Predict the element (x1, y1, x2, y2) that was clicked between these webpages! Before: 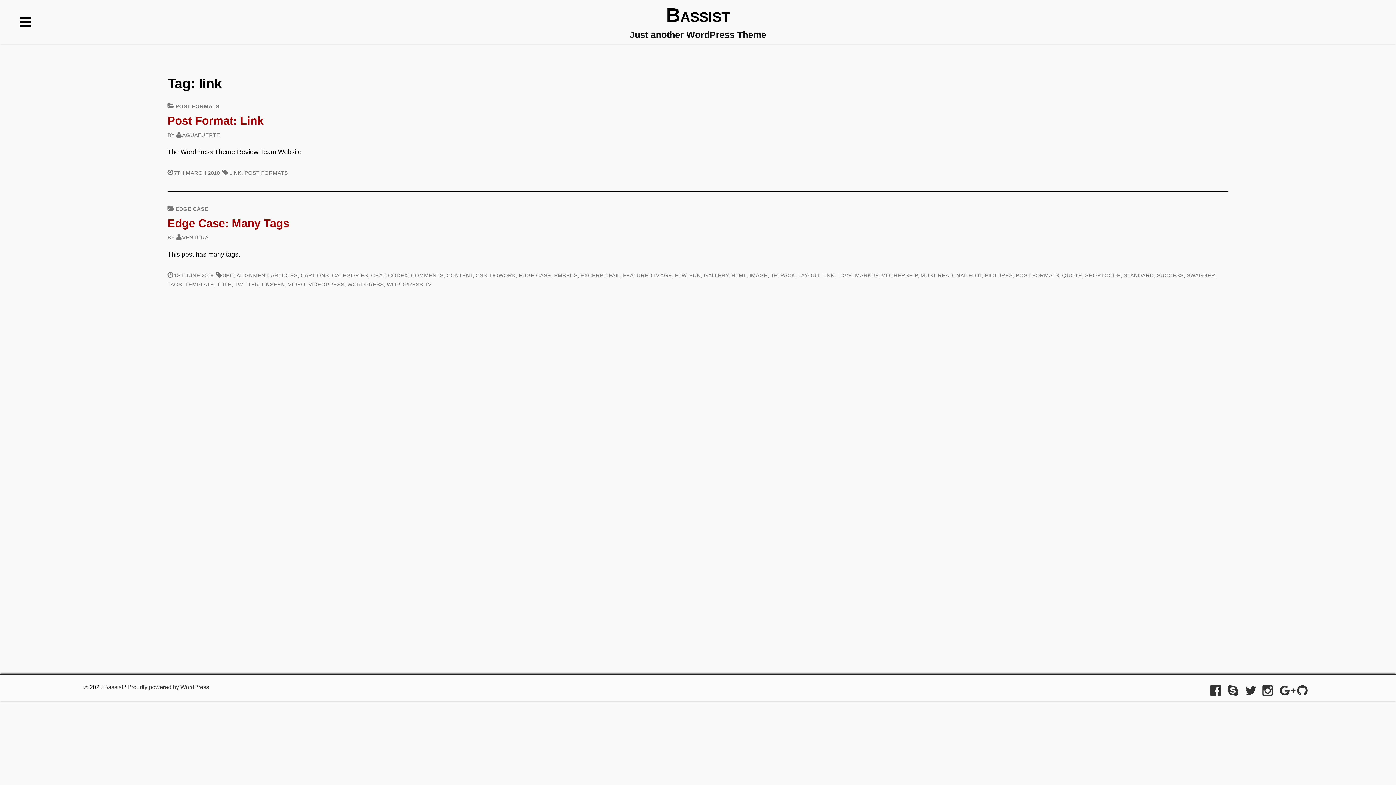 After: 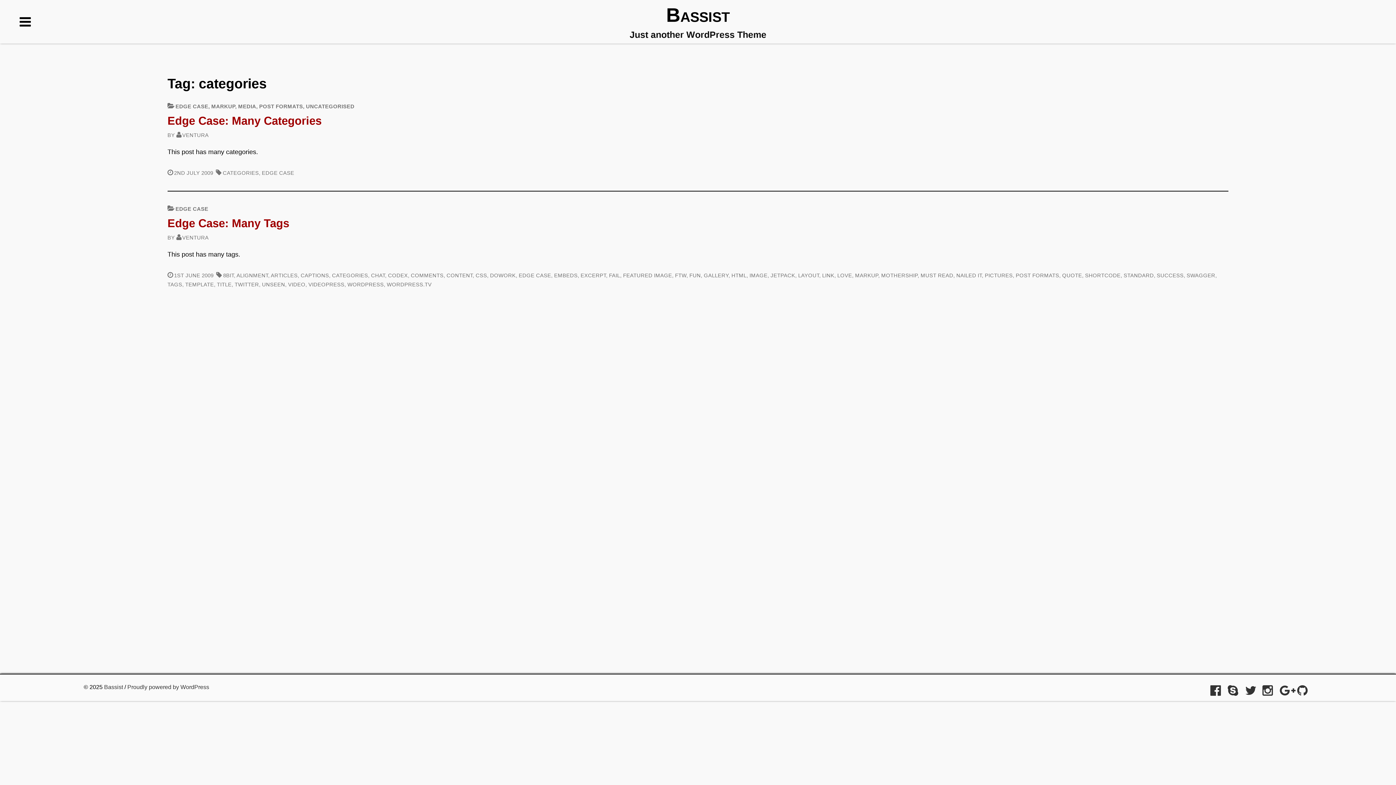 Action: bbox: (332, 272, 368, 278) label: CATEGORIES